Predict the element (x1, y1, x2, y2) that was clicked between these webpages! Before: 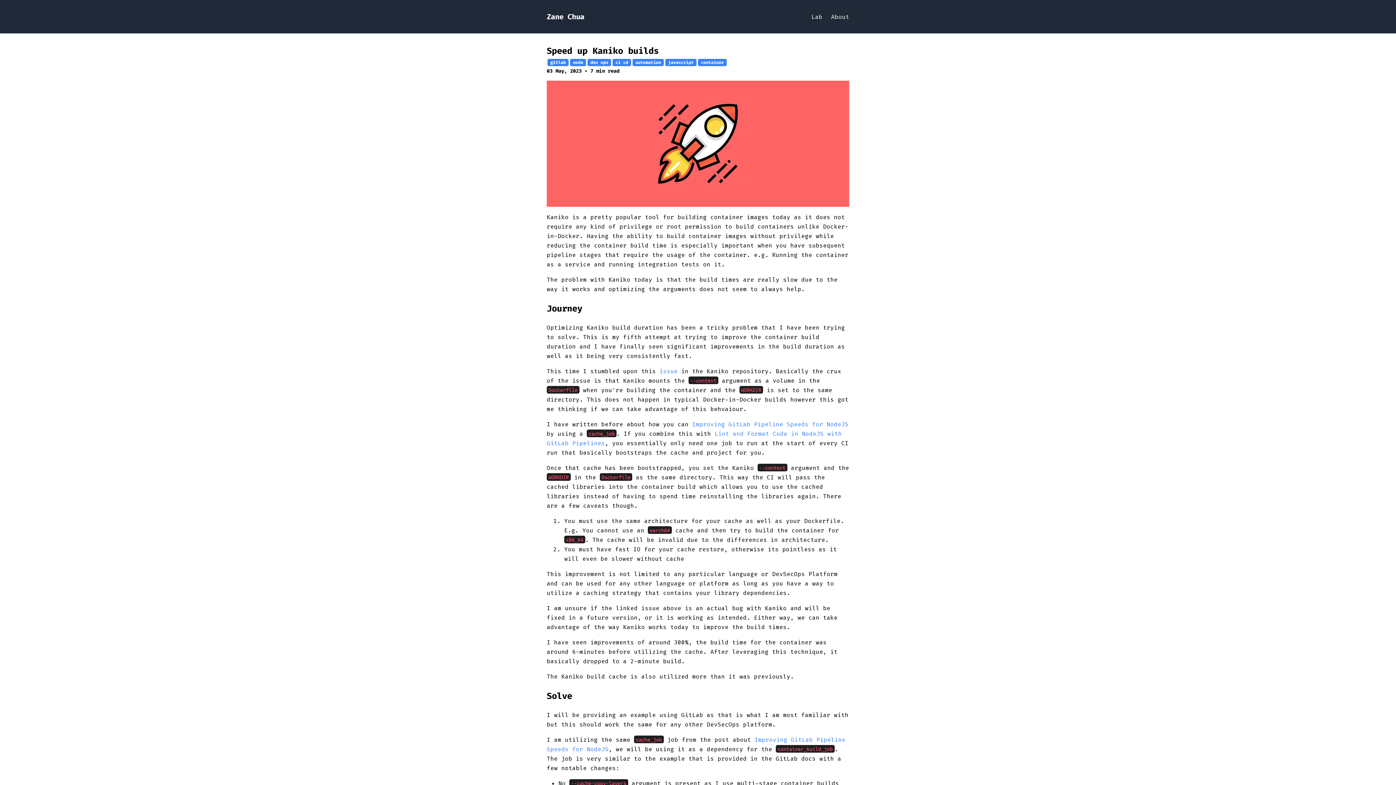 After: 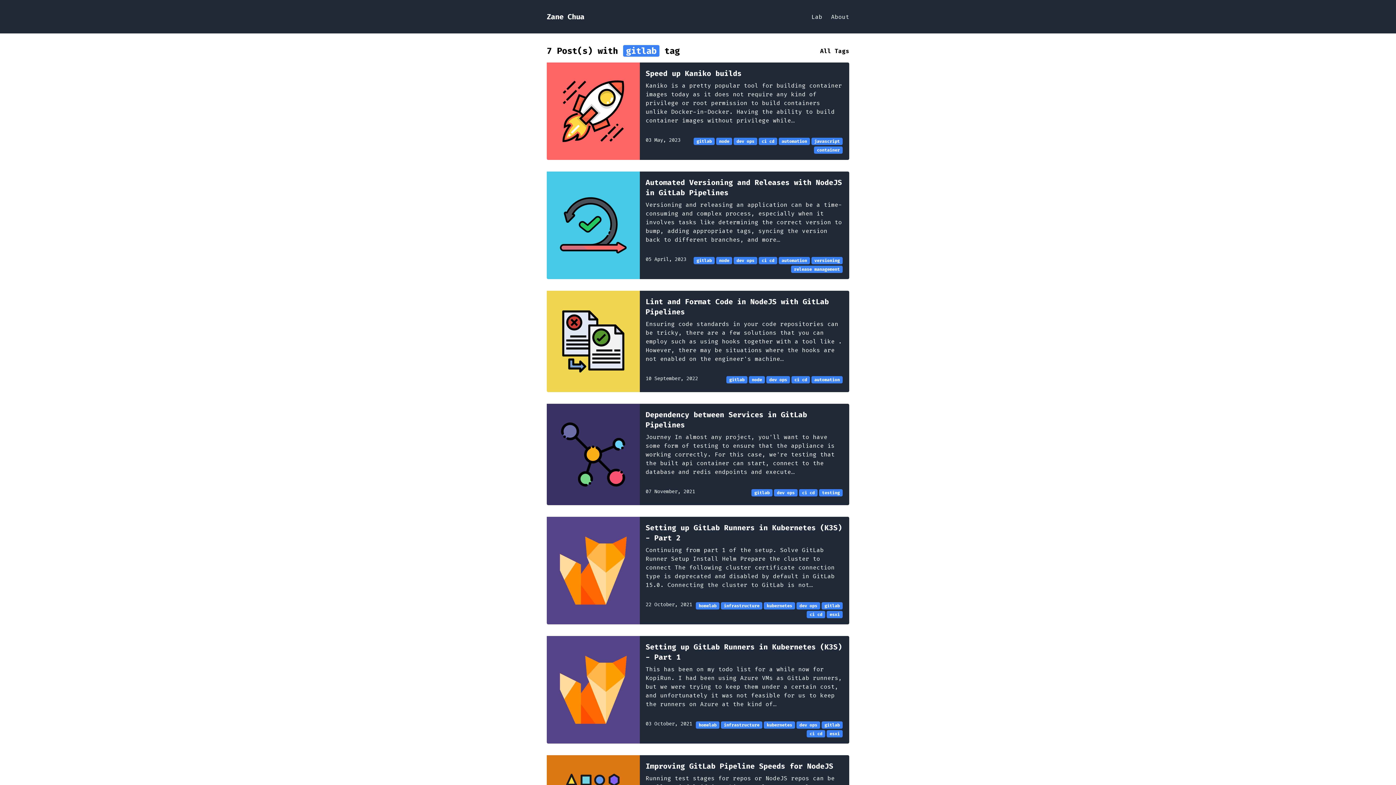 Action: label: gitlab bbox: (546, 58, 569, 65)